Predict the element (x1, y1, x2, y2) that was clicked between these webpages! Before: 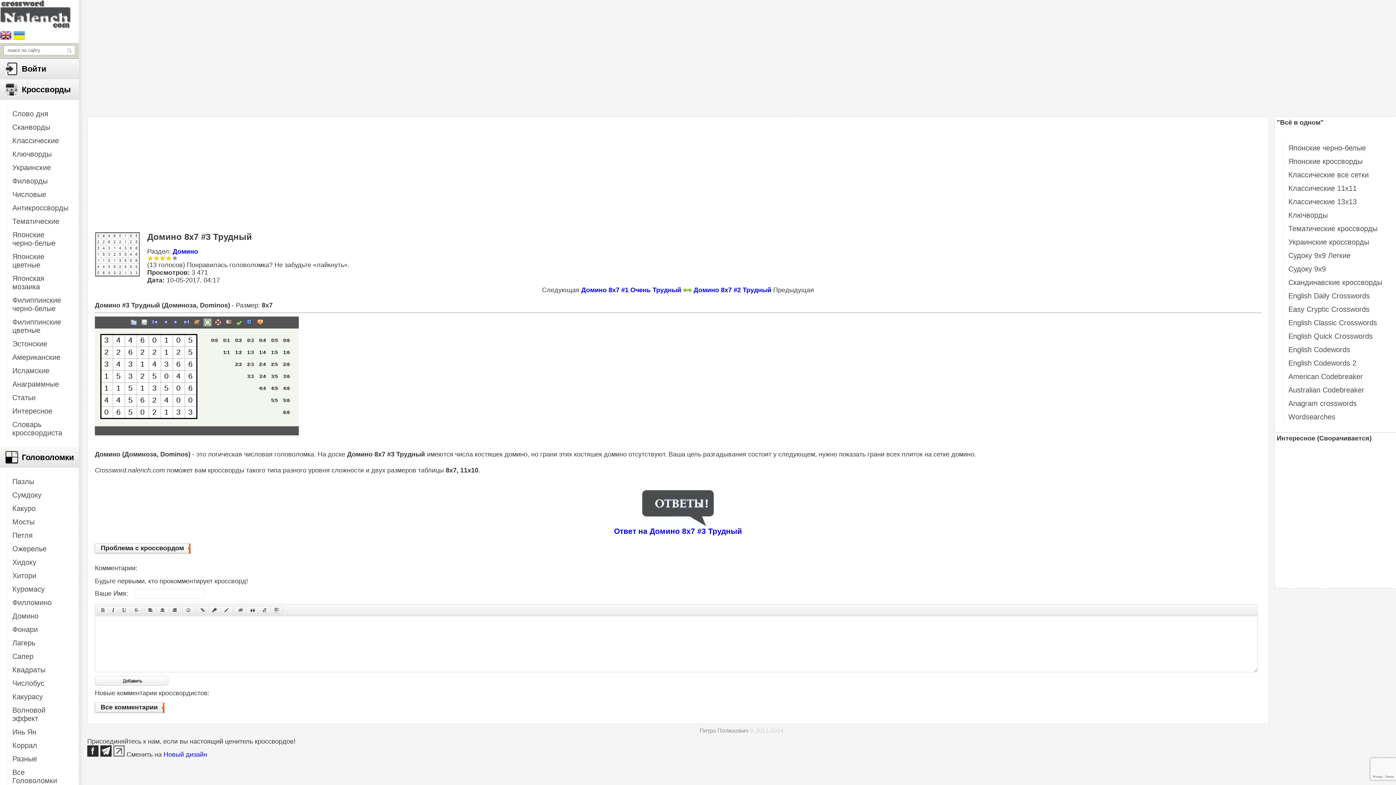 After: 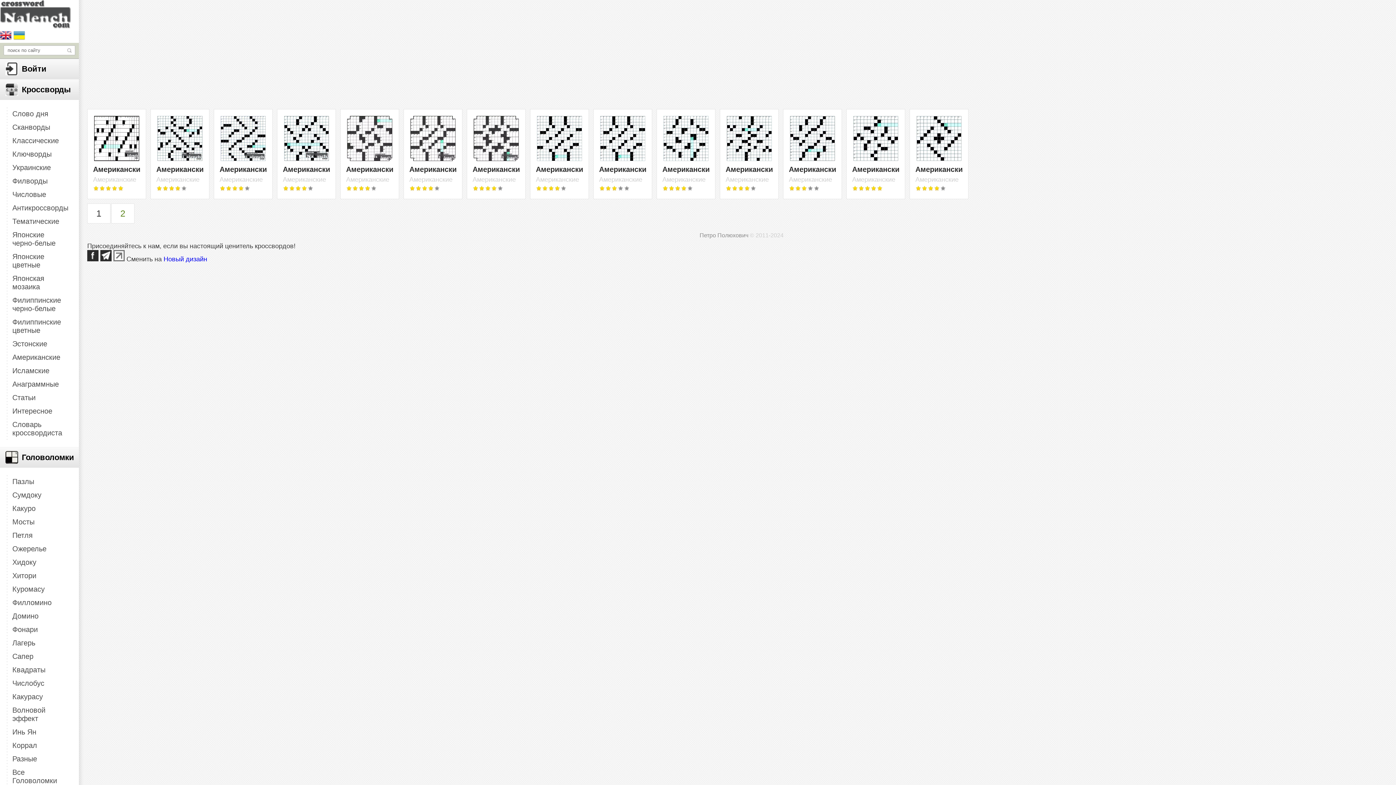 Action: label: Американские bbox: (6, 350, 72, 364)